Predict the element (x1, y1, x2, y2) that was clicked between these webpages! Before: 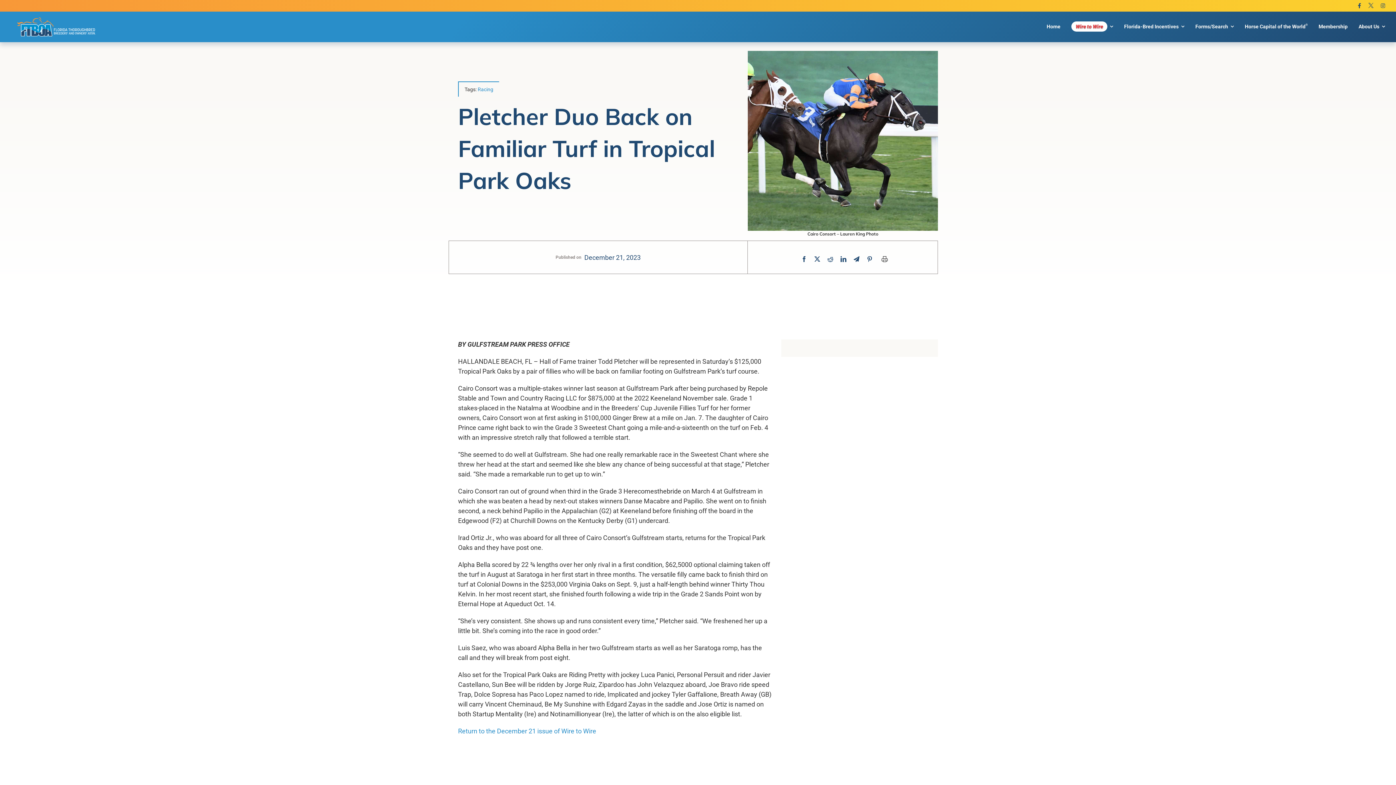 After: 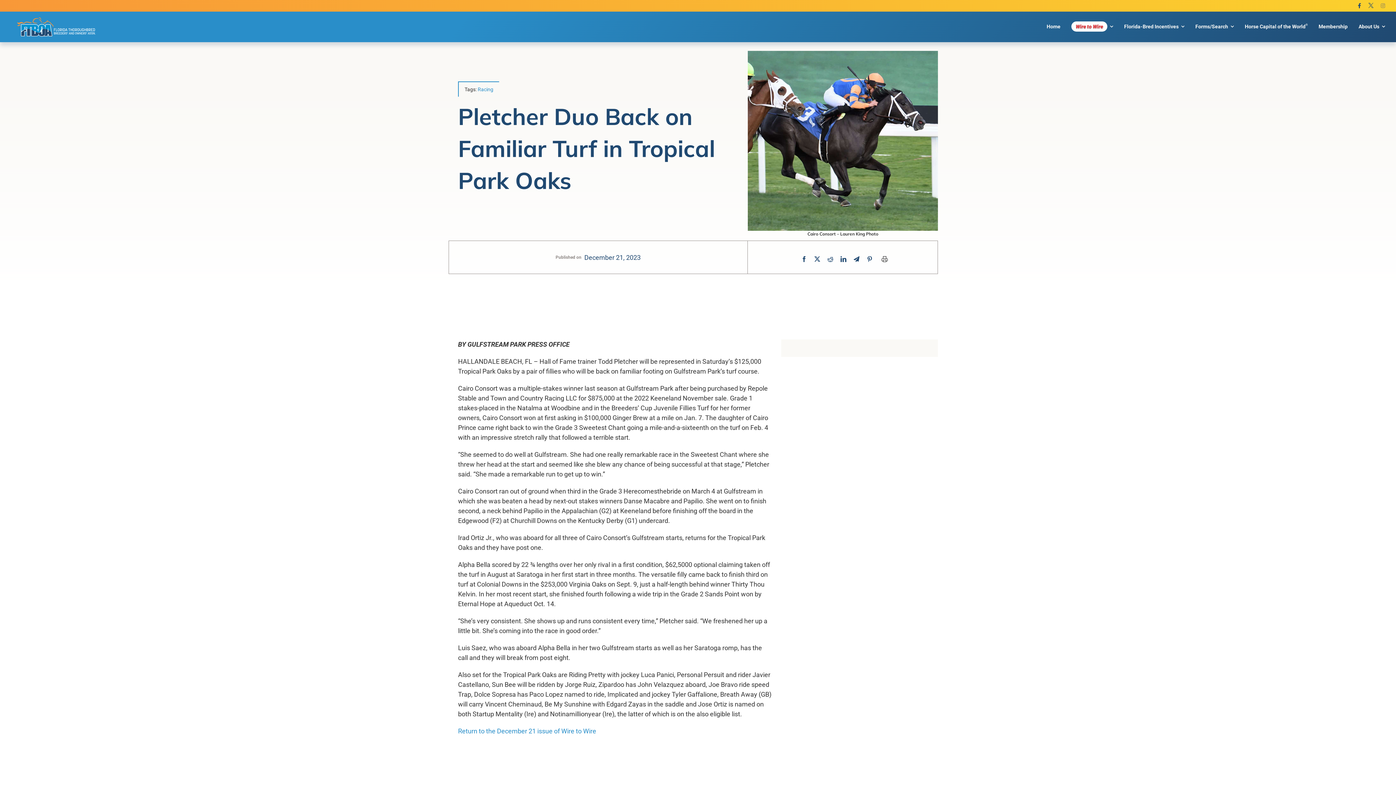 Action: label: instagram bbox: (1381, 3, 1385, 8)